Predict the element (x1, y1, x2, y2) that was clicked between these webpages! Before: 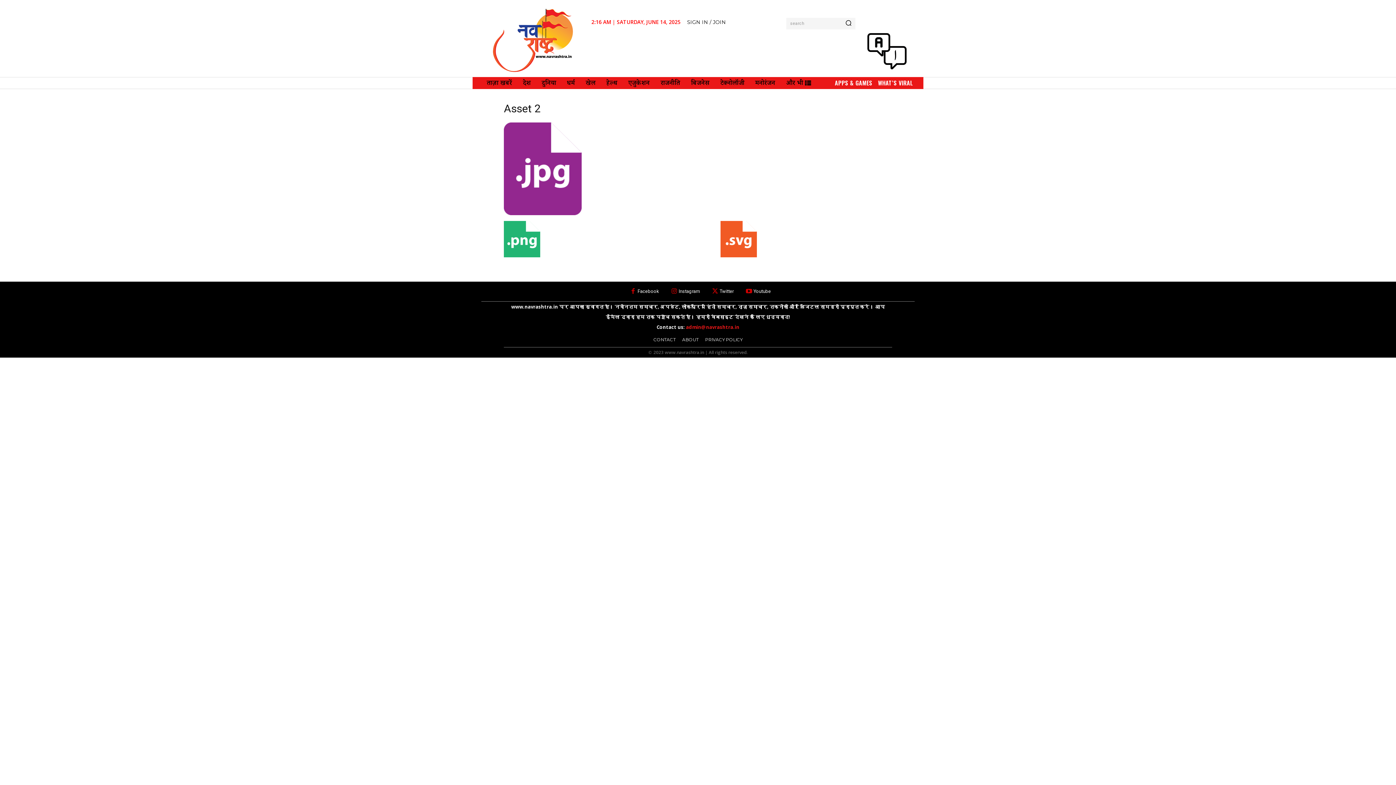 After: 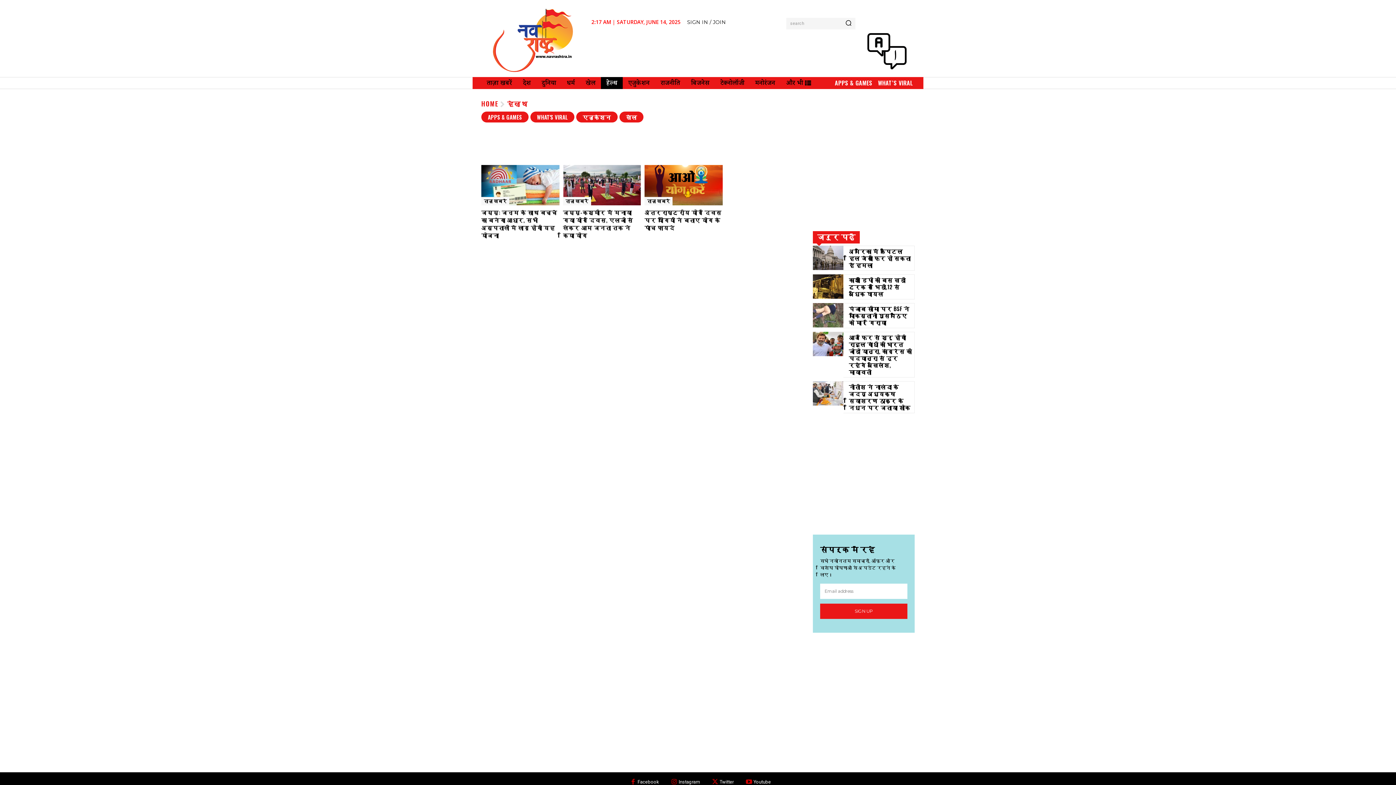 Action: bbox: (601, 77, 623, 89) label: हेल्थ